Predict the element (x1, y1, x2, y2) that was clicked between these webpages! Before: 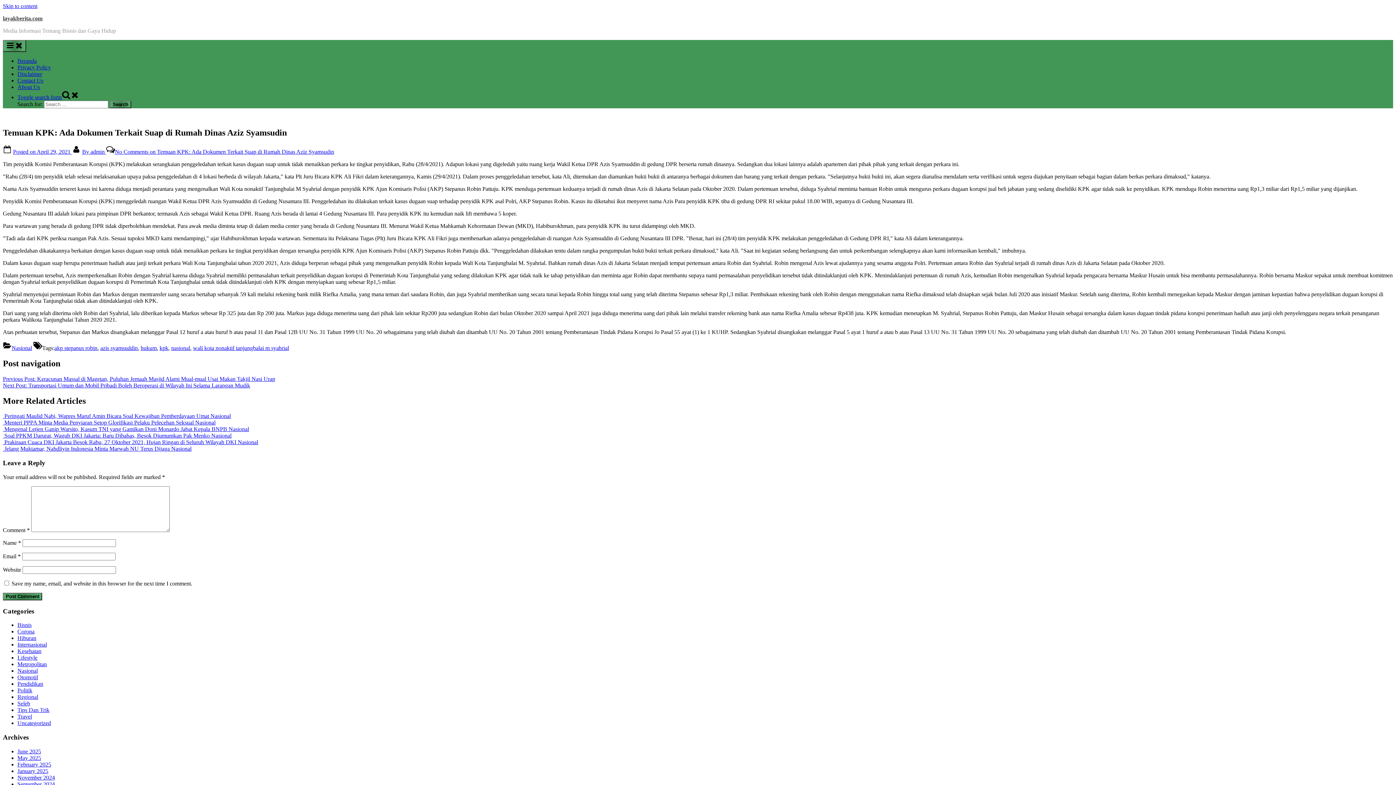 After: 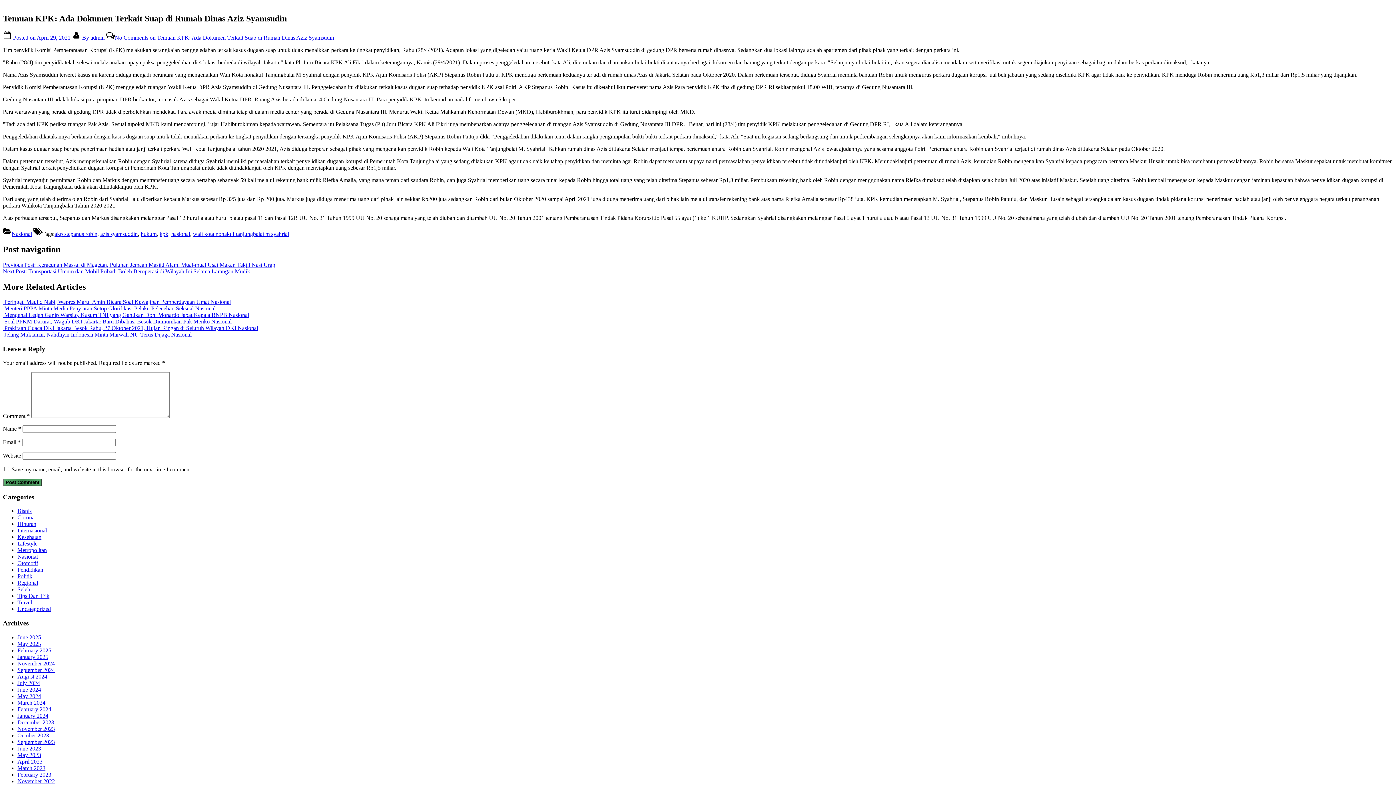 Action: bbox: (2, 2, 37, 9) label: Skip to content